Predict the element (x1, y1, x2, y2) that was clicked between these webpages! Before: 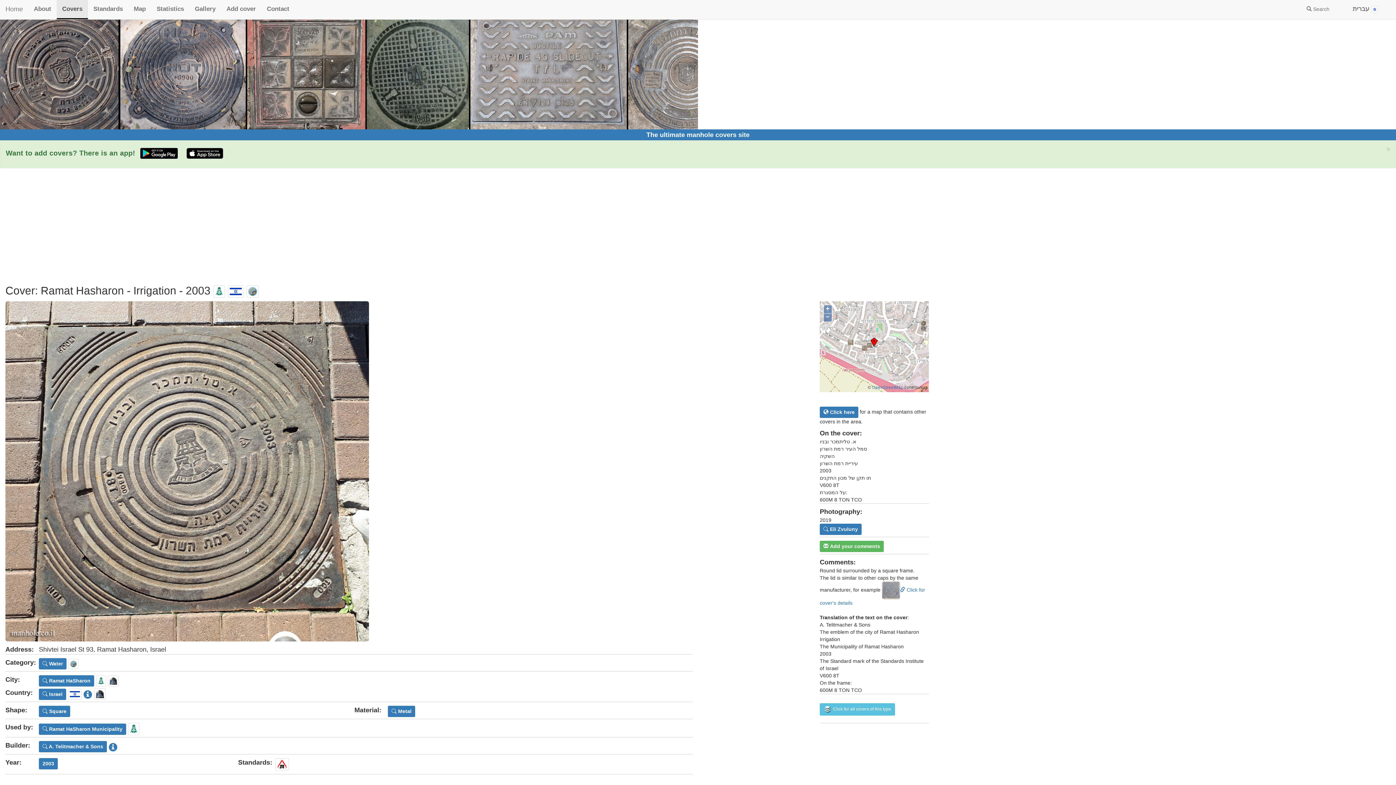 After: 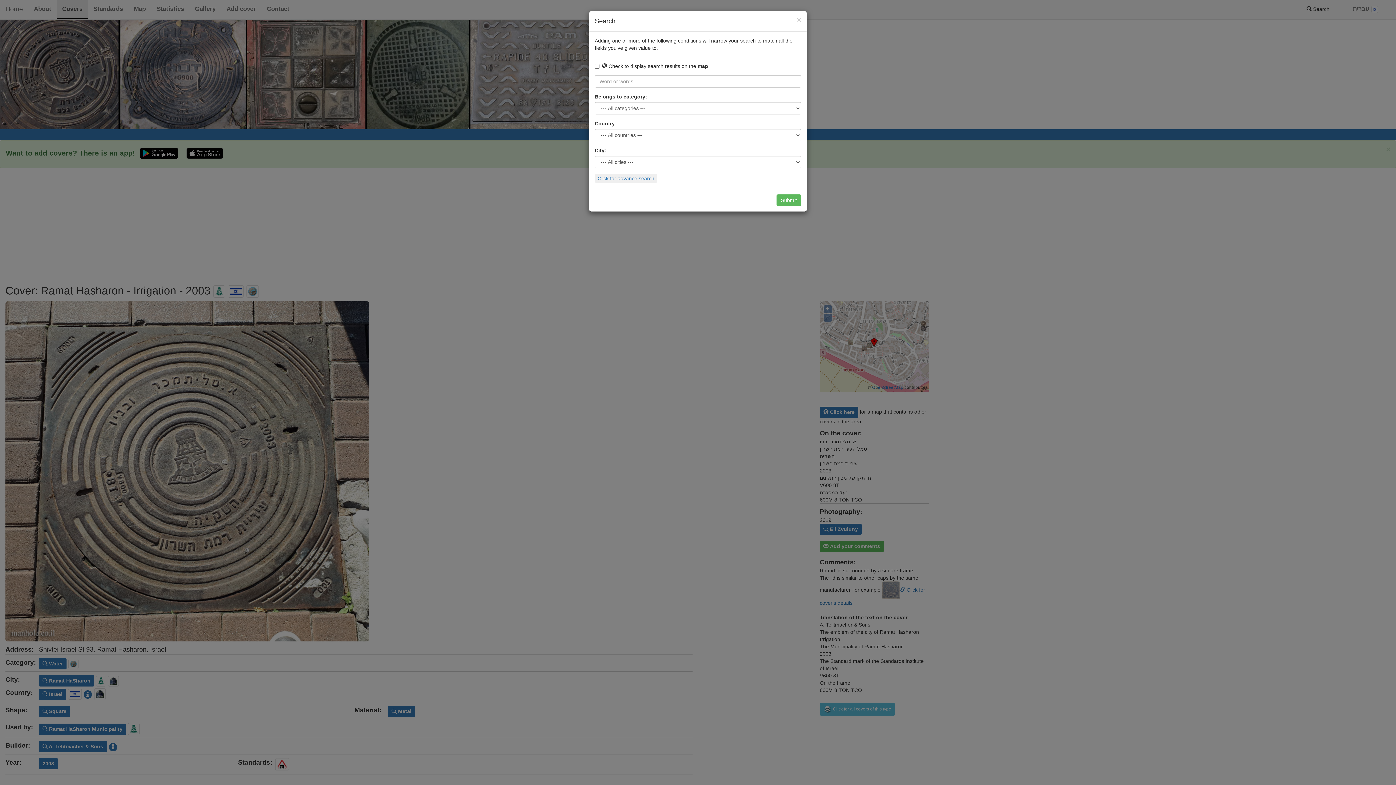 Action: label:  Search bbox: (1301, 0, 1335, 18)